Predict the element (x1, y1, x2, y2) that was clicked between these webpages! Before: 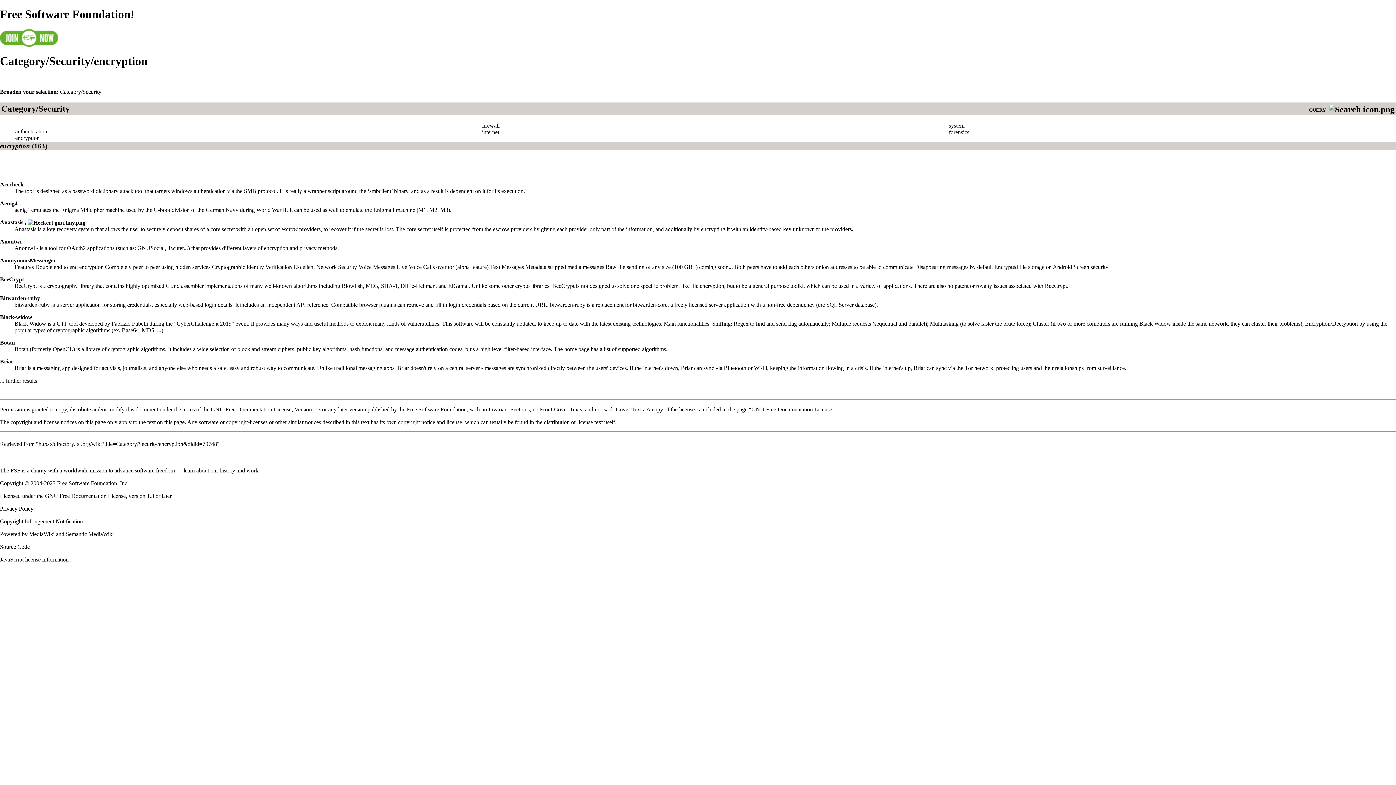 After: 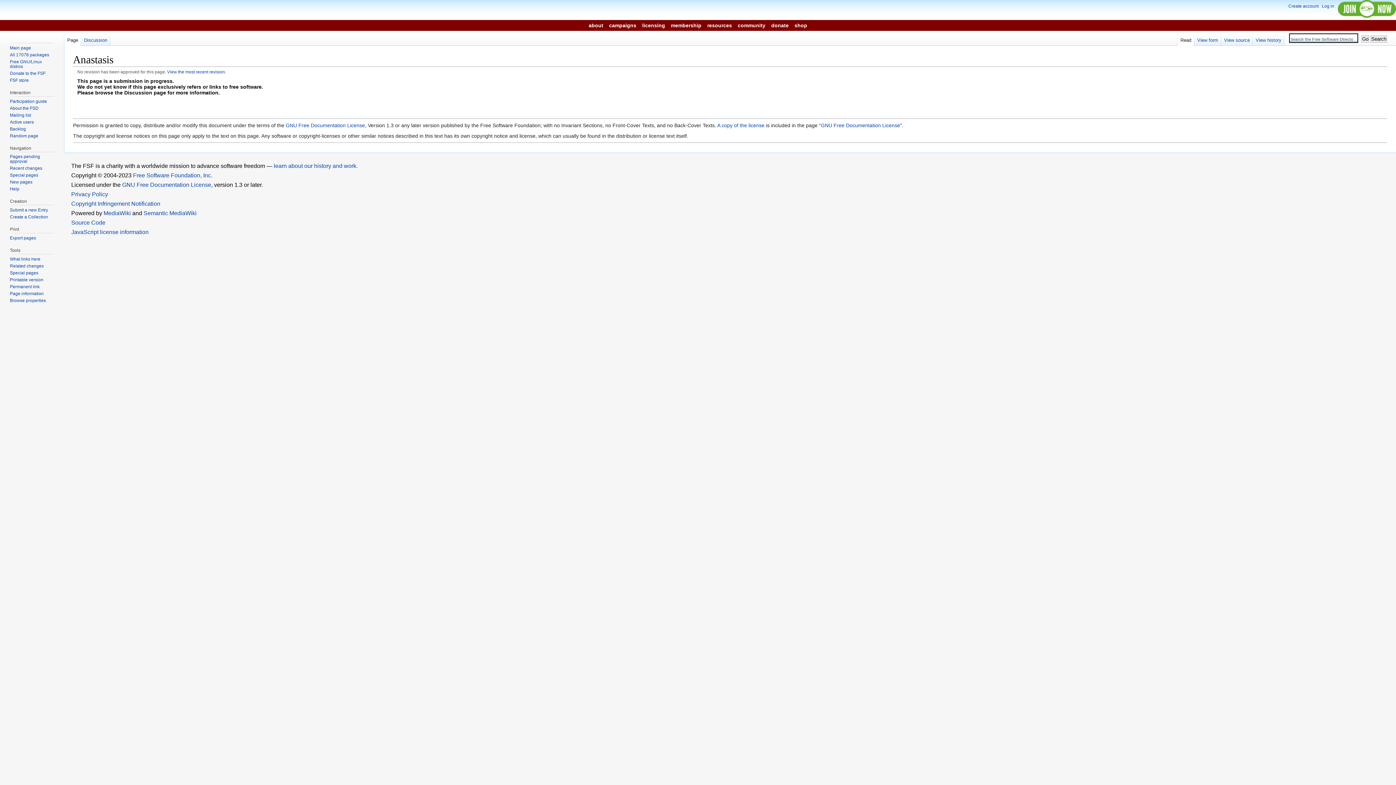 Action: label: Anastasis bbox: (0, 219, 23, 225)